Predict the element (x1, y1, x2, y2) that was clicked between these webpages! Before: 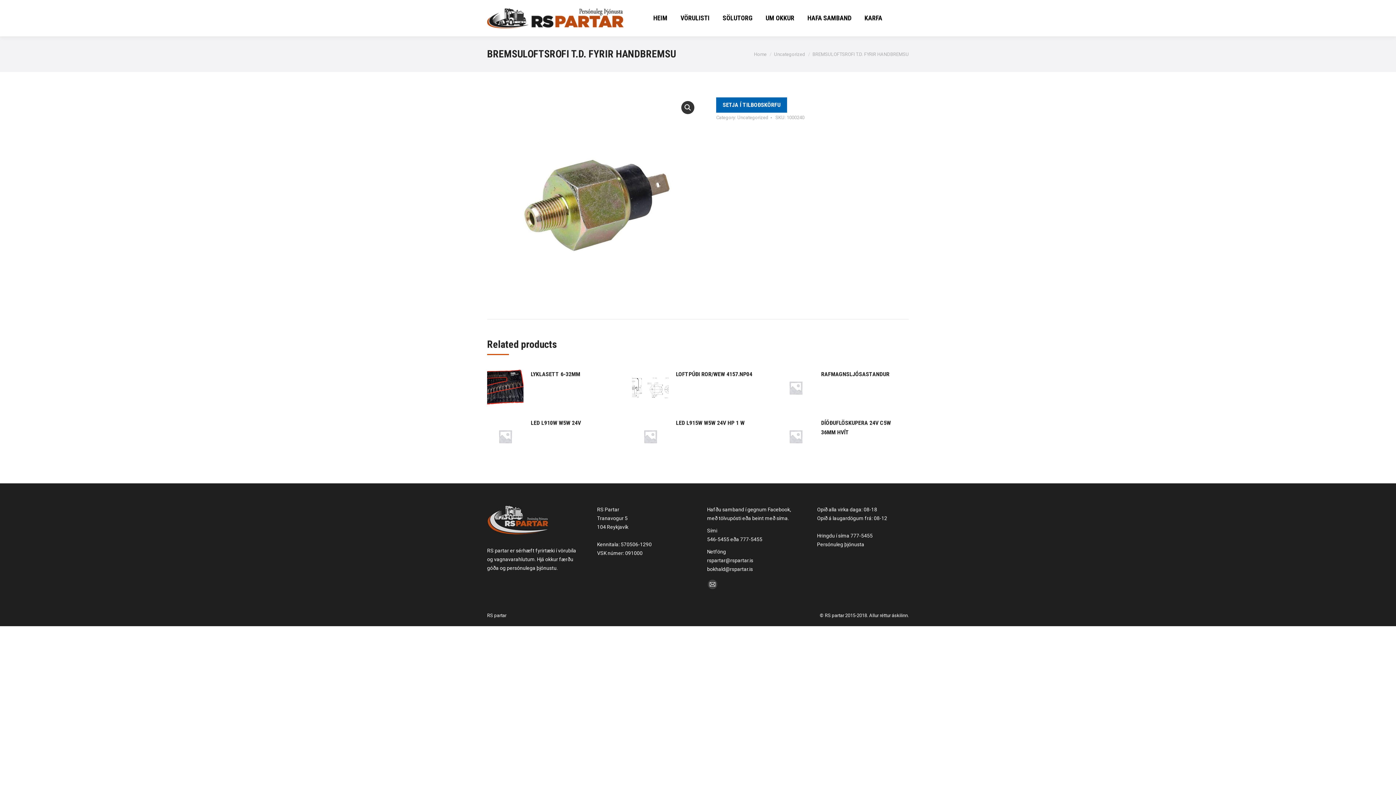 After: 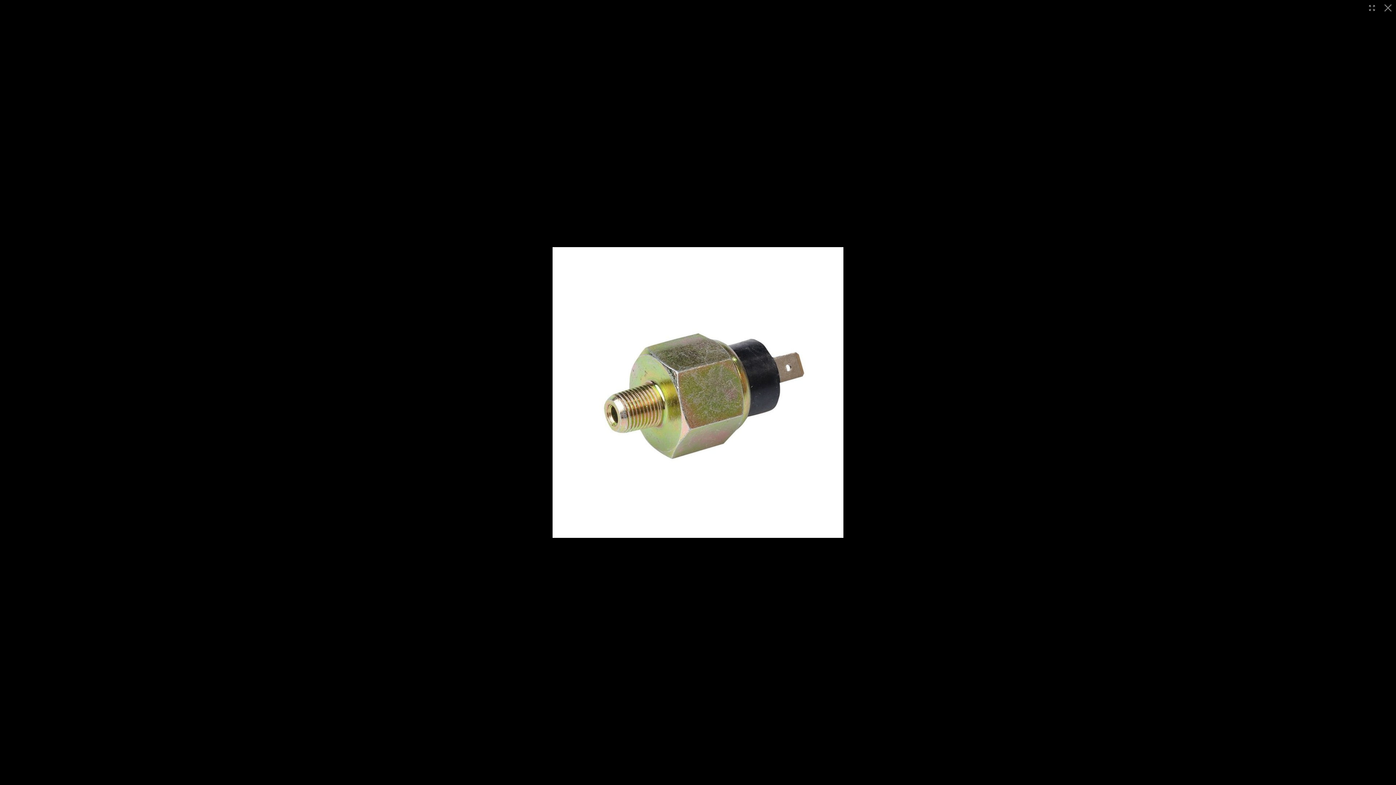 Action: label: View full-screen image gallery bbox: (681, 101, 694, 114)